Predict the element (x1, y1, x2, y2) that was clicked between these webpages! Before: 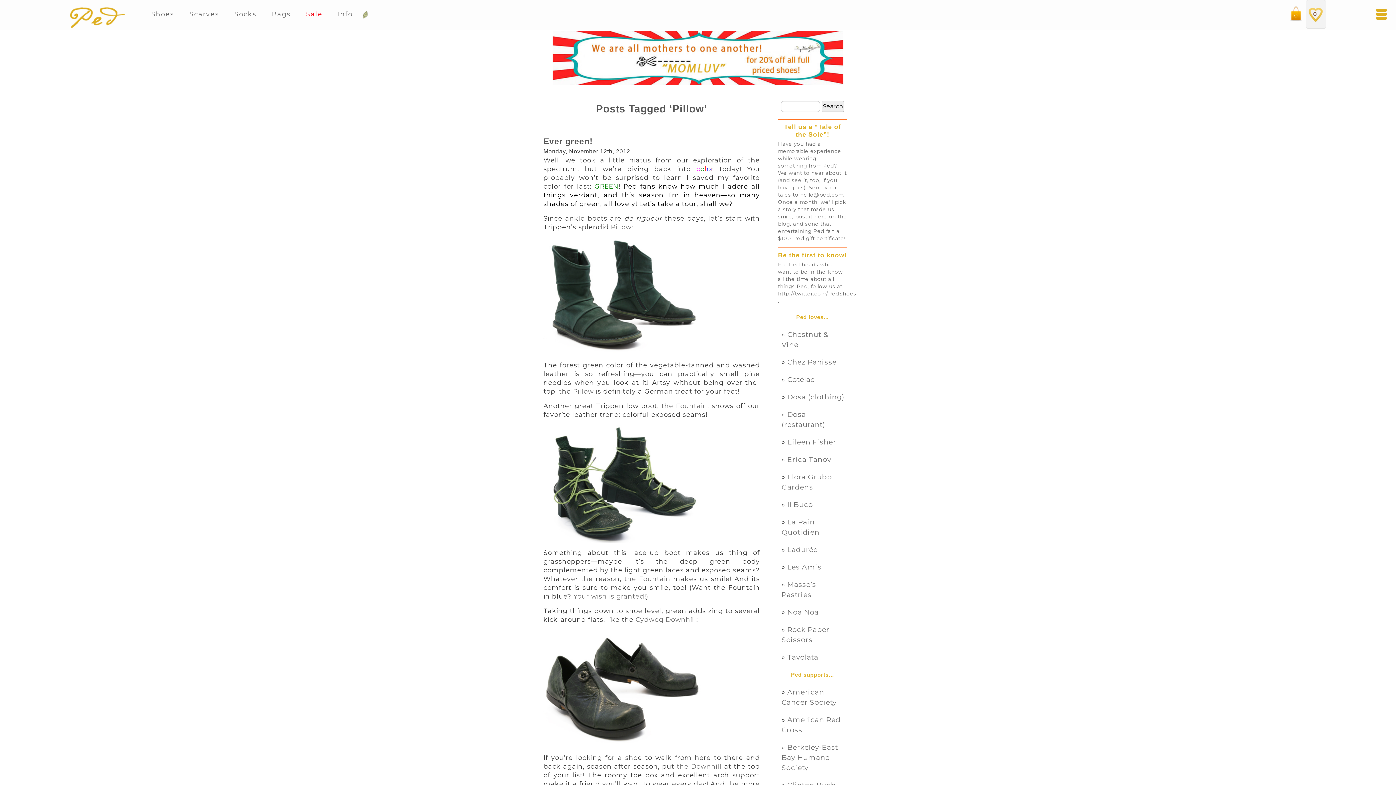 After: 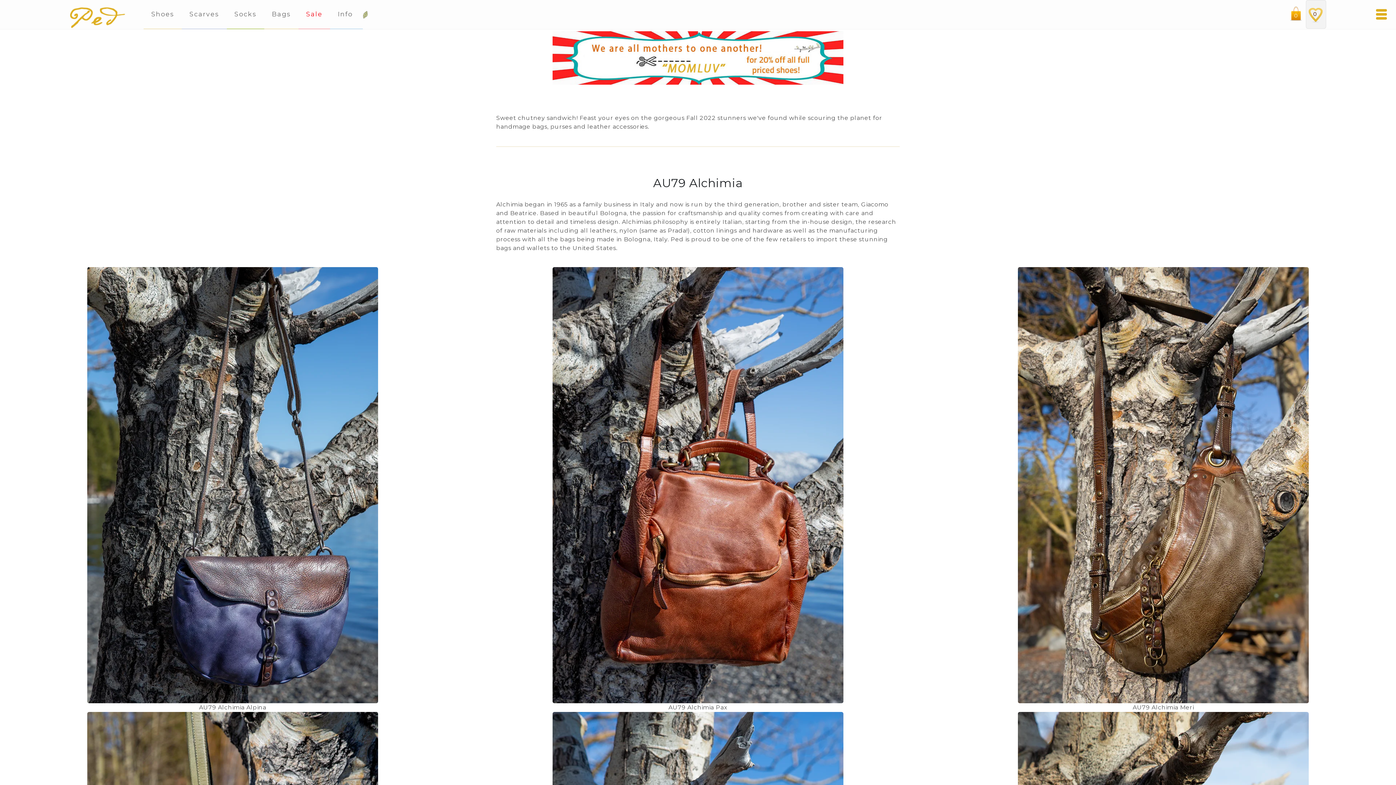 Action: label: Bags bbox: (264, 0, 298, 29)